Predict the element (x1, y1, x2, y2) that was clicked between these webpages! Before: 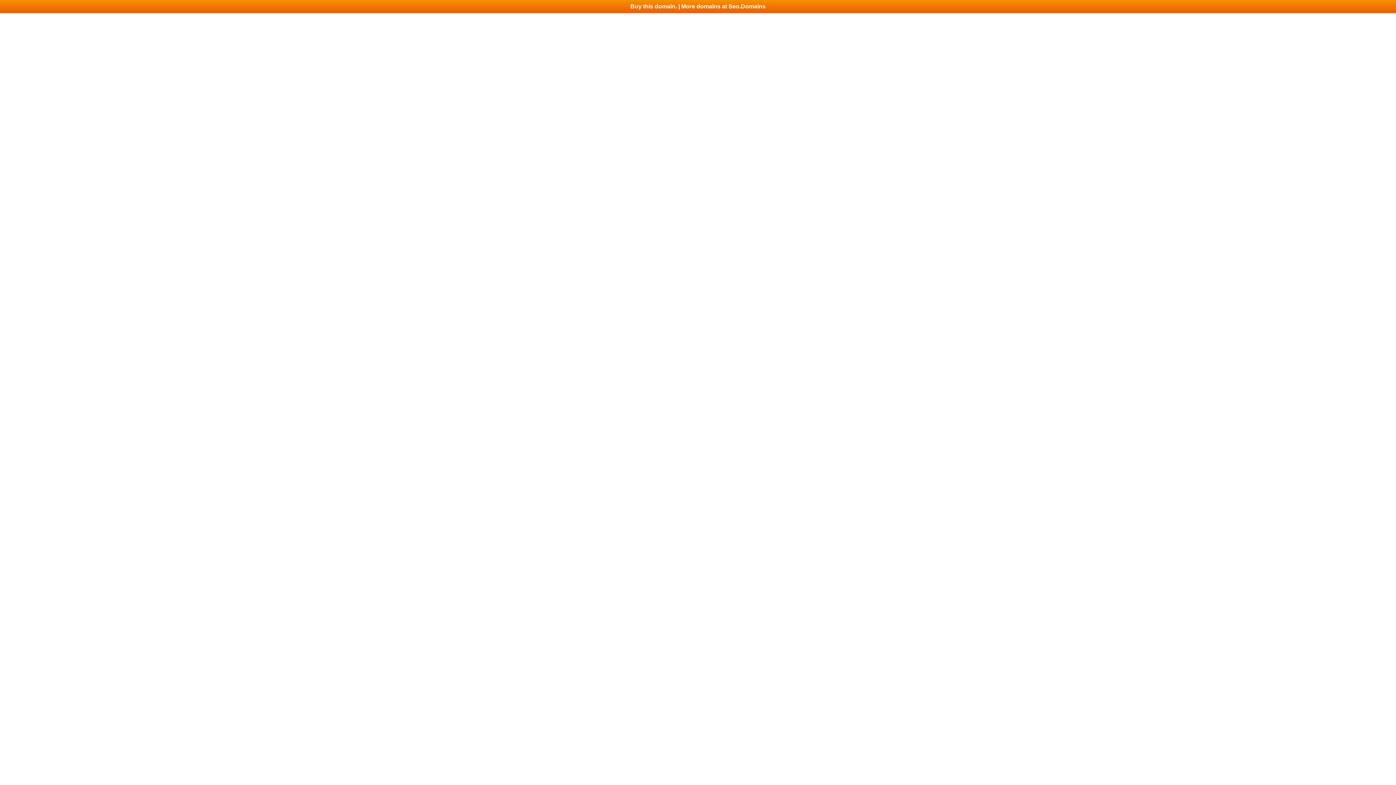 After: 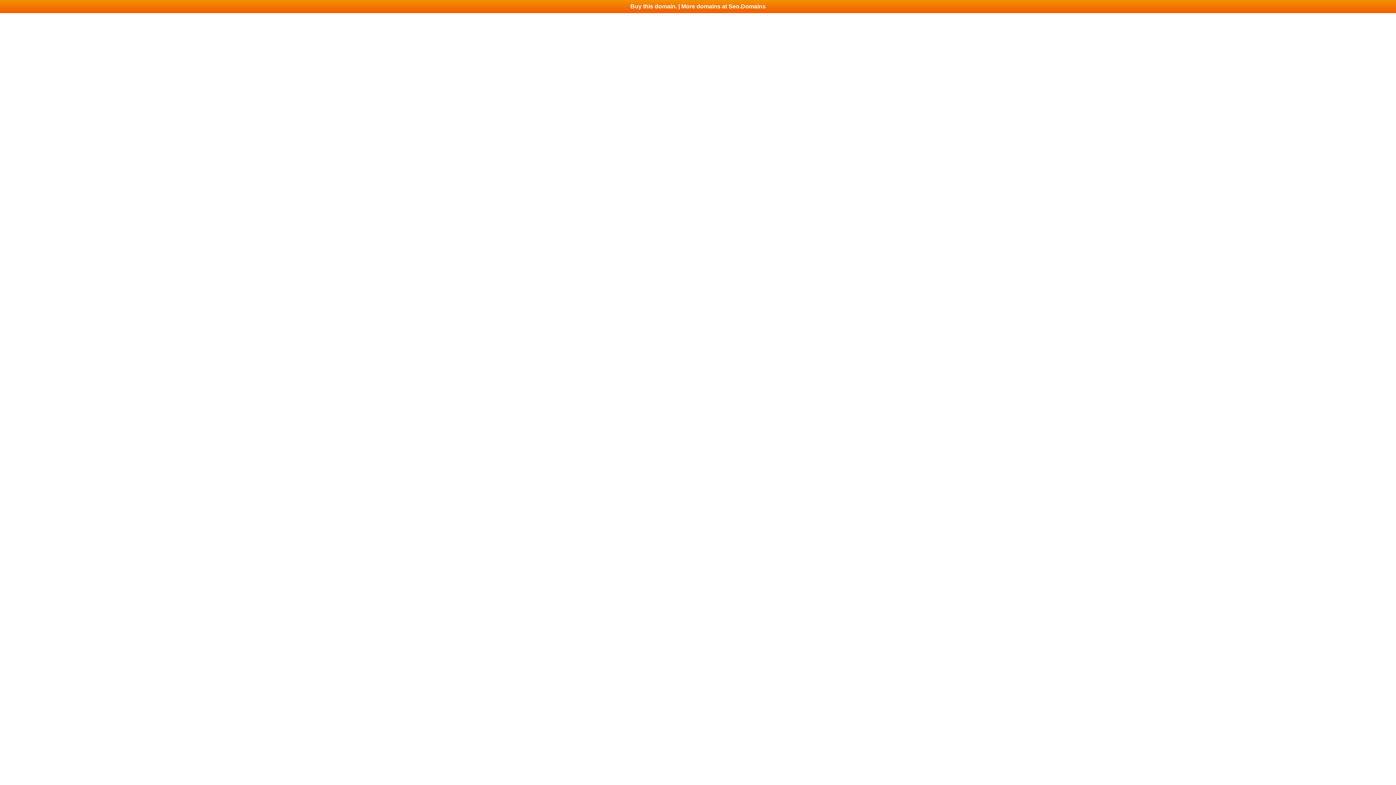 Action: bbox: (0, 0, 1396, 13) label: Buy this domain. | More domains at Seo.Domains